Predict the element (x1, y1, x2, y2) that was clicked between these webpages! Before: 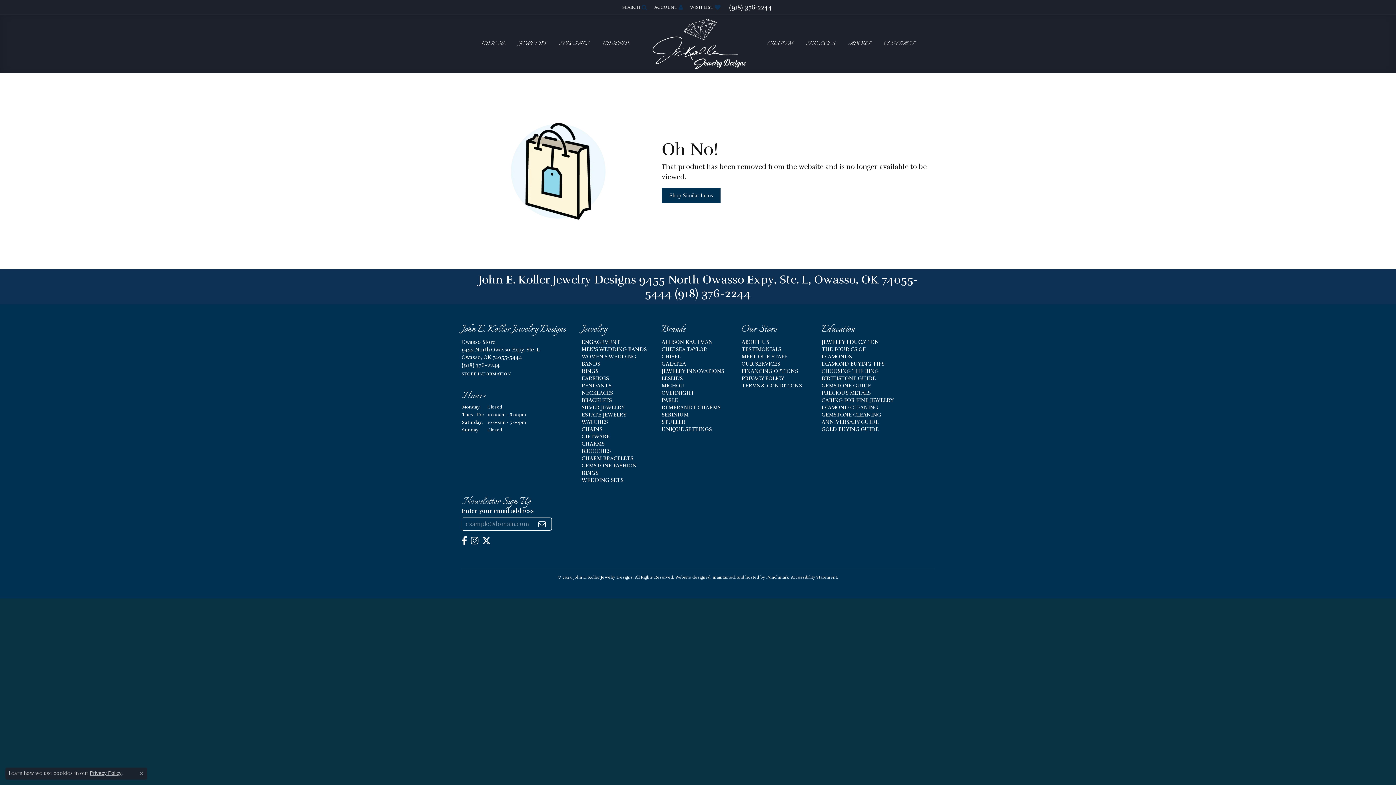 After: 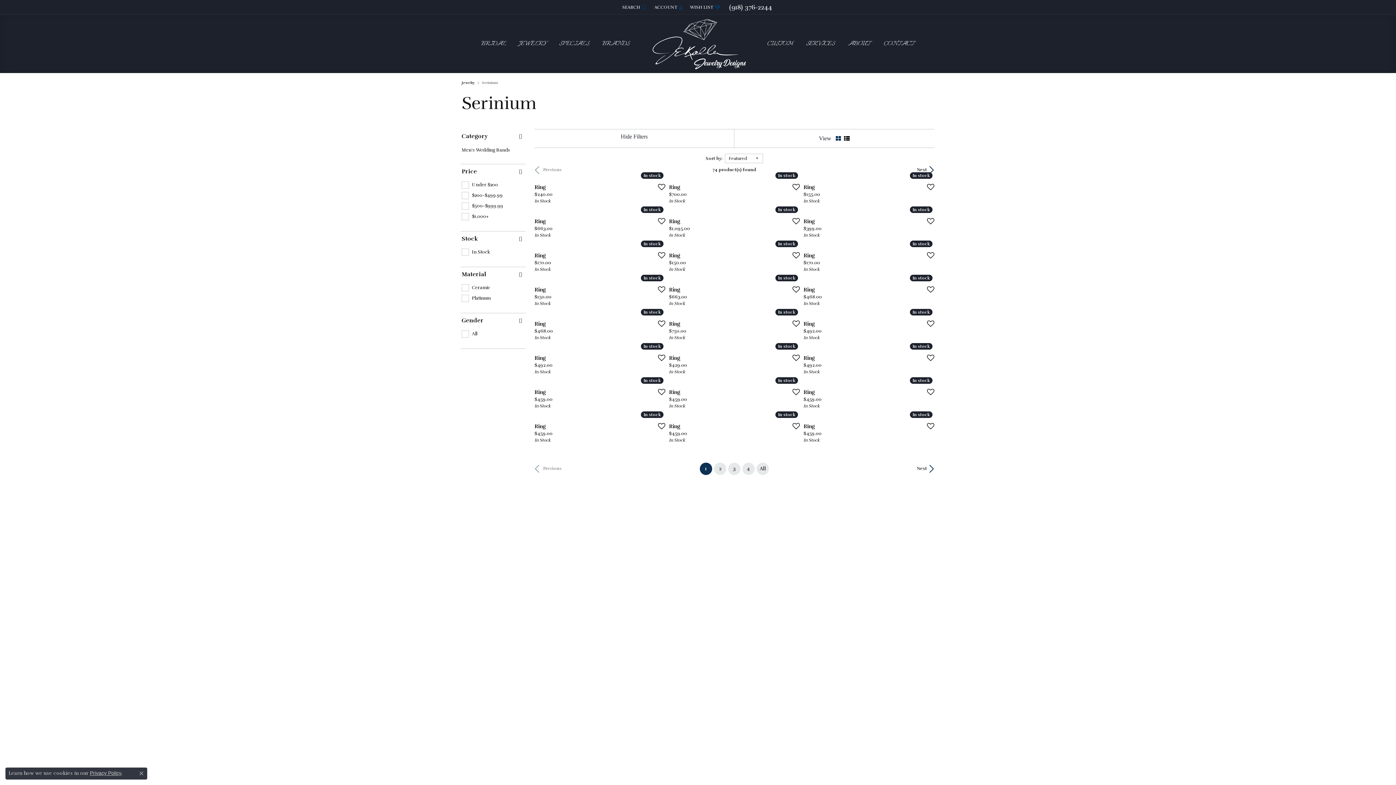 Action: bbox: (661, 411, 688, 418) label: SERINIUM